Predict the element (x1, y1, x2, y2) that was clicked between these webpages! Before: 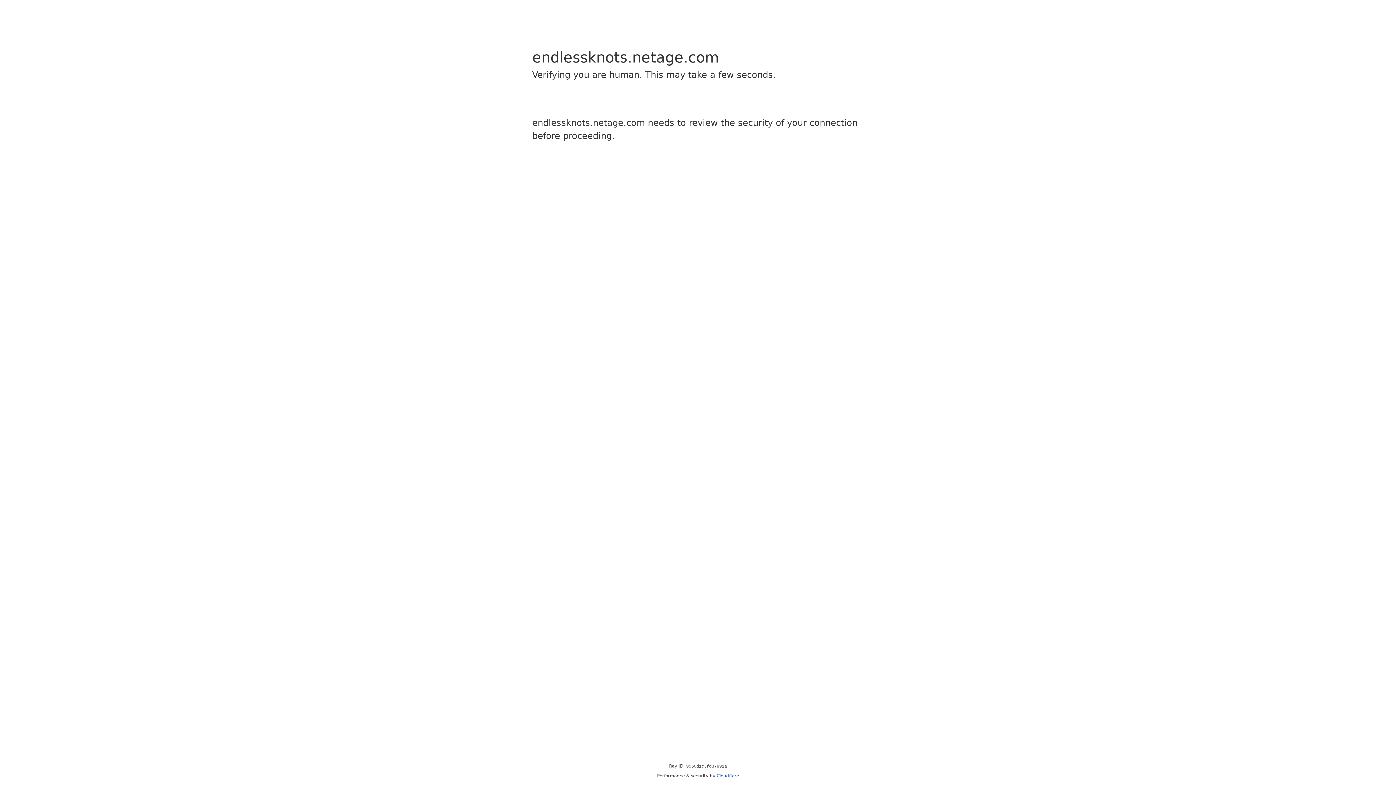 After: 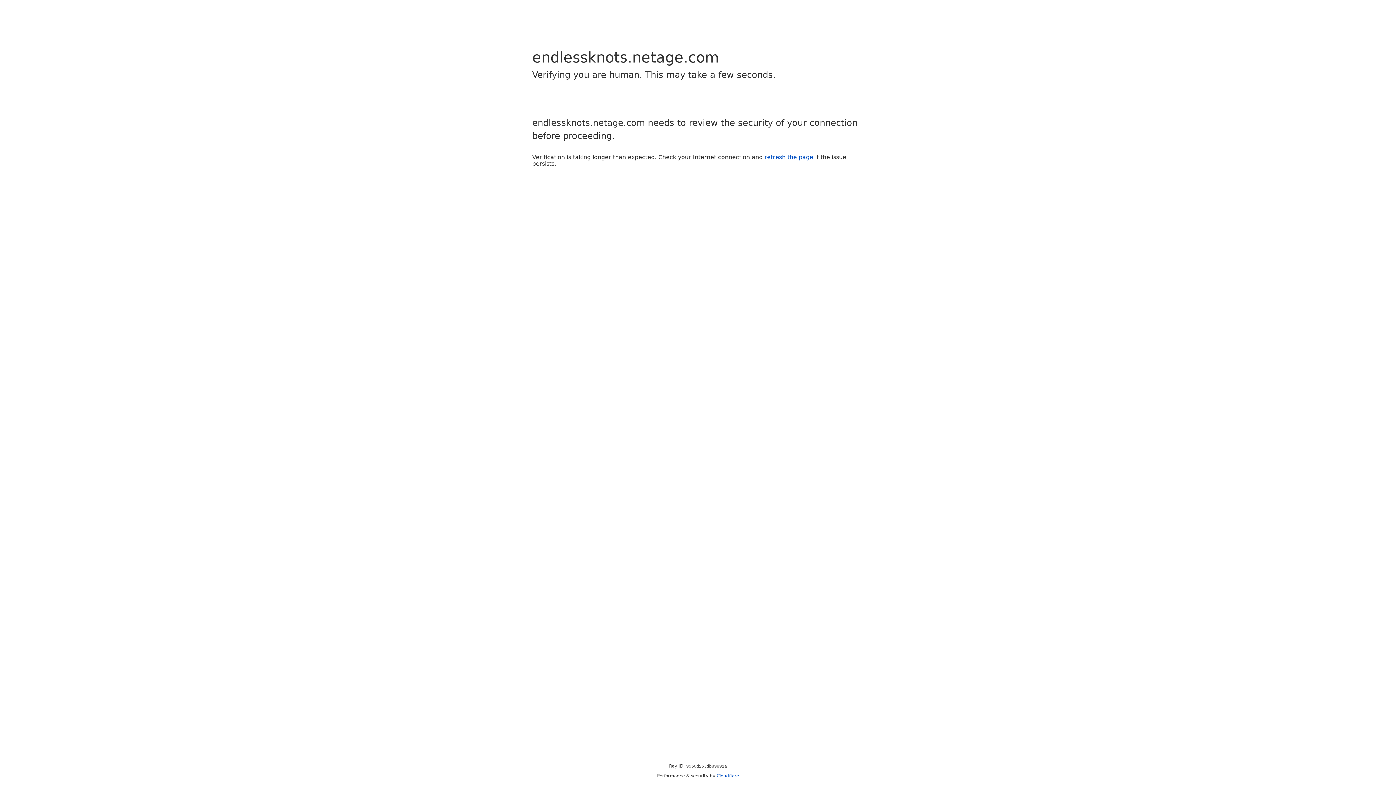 Action: label: Cloudflare bbox: (716, 773, 739, 778)